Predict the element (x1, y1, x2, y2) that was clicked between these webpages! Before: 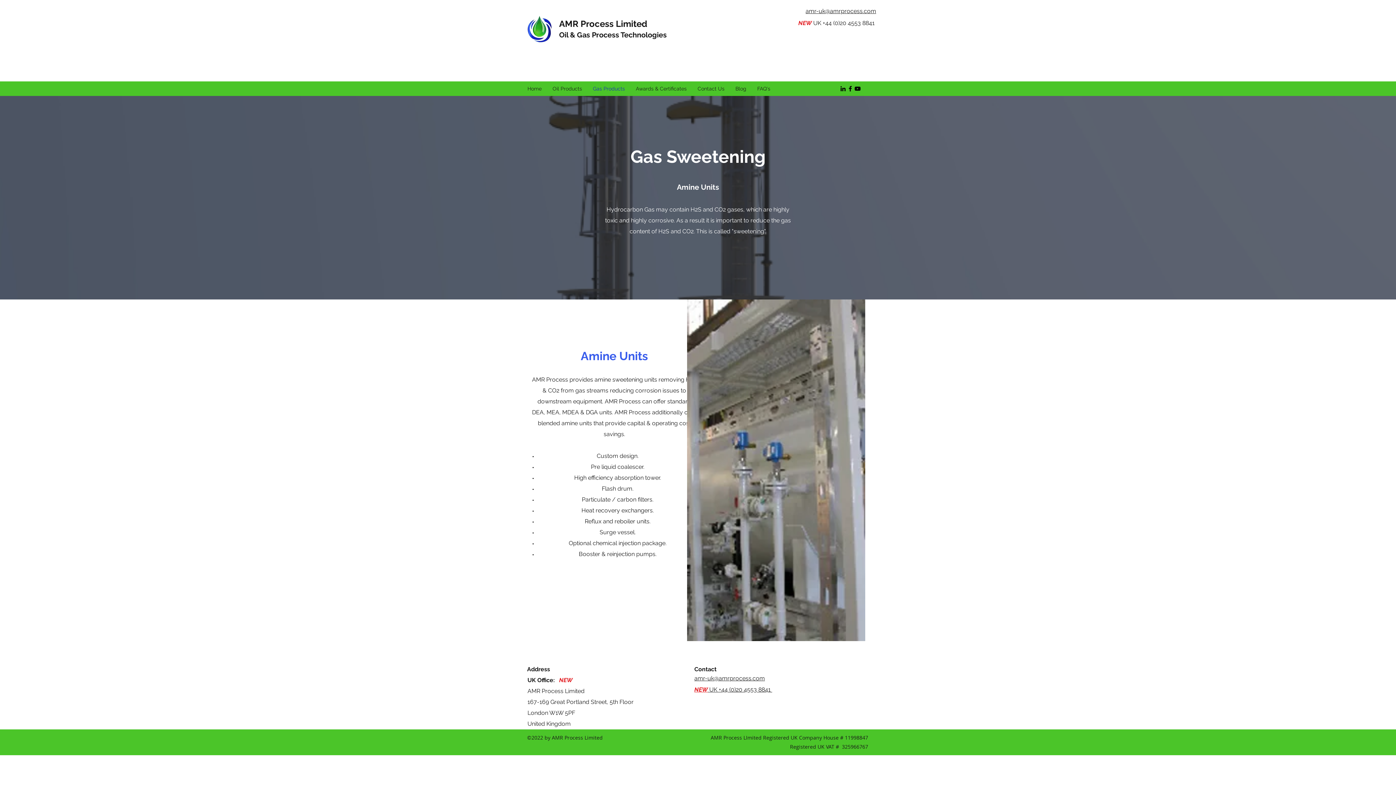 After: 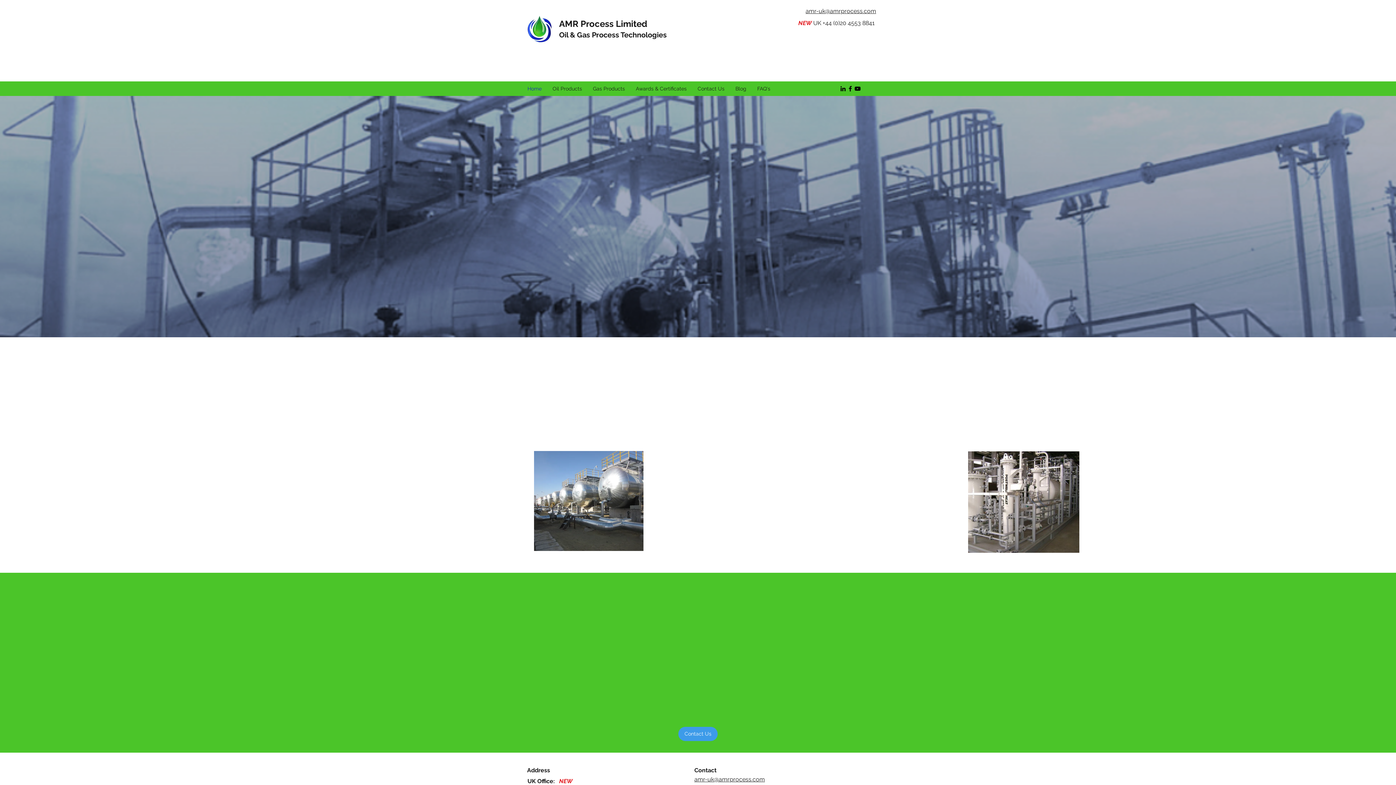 Action: bbox: (527, 14, 553, 43)